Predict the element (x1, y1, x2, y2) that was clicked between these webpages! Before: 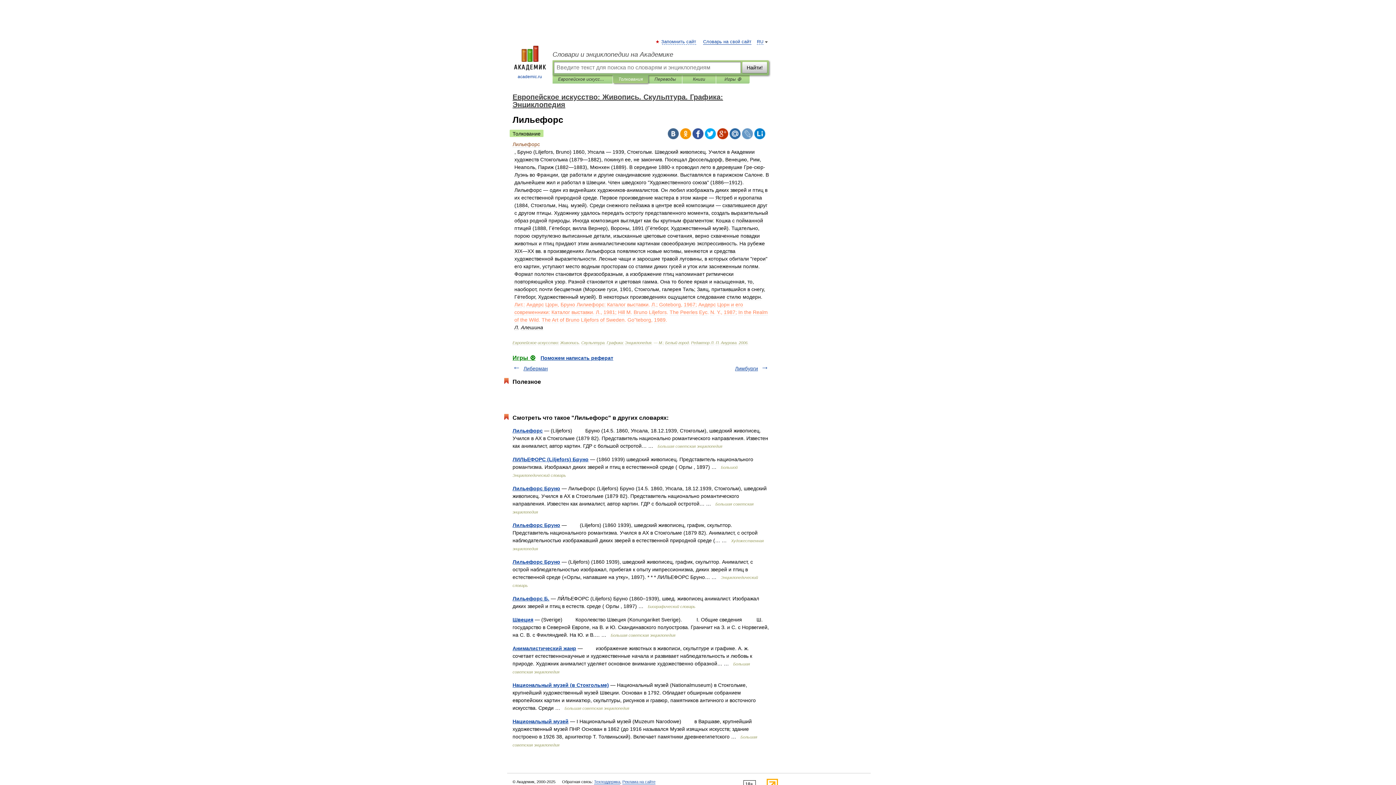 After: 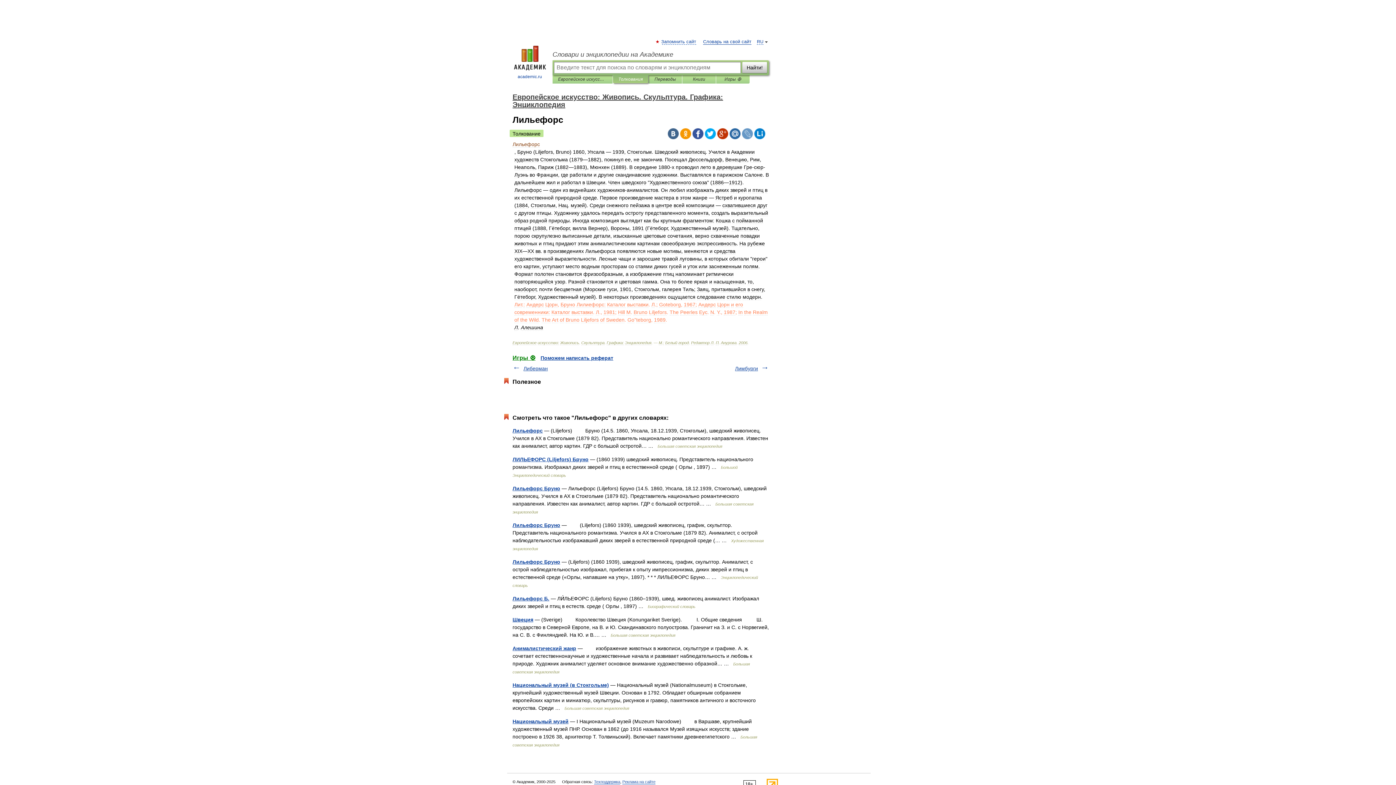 Action: bbox: (668, 128, 678, 139)